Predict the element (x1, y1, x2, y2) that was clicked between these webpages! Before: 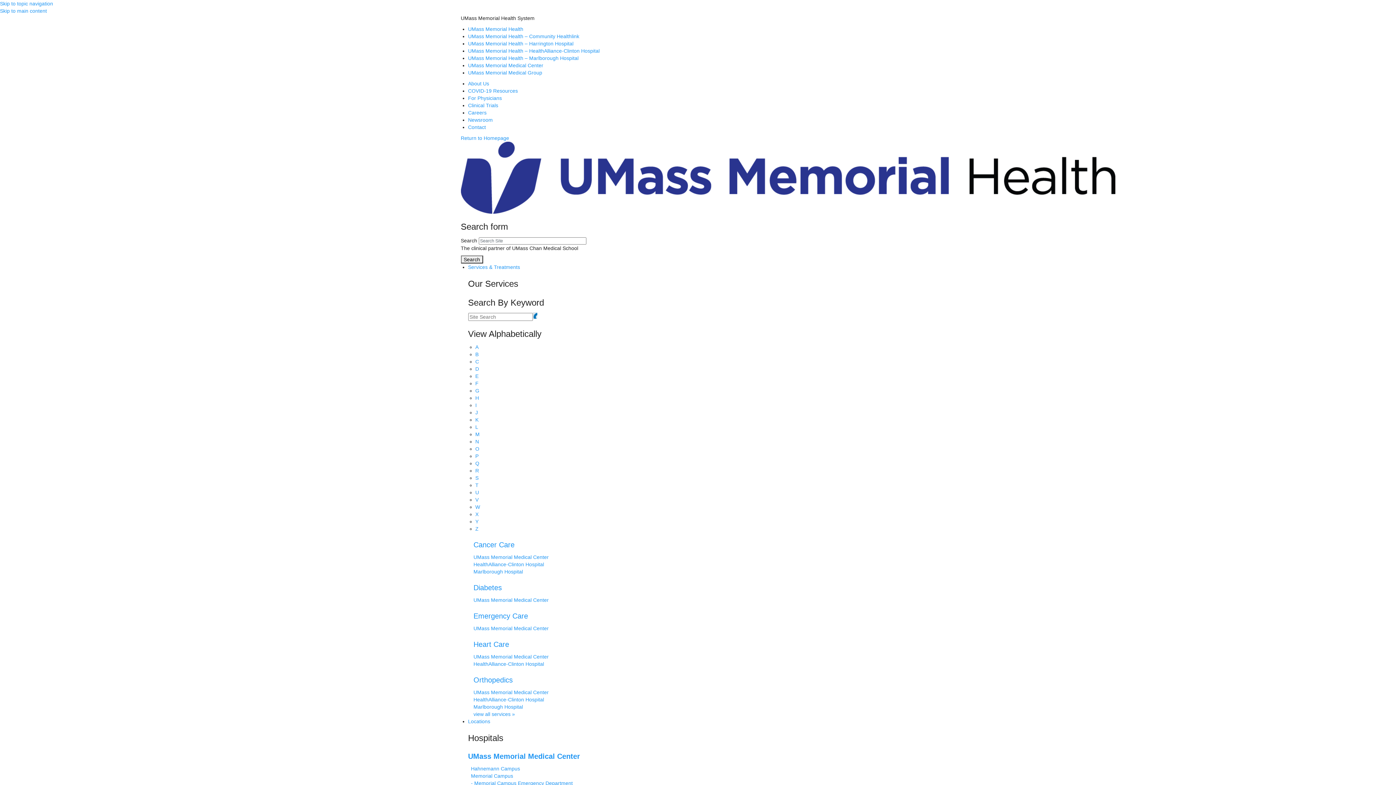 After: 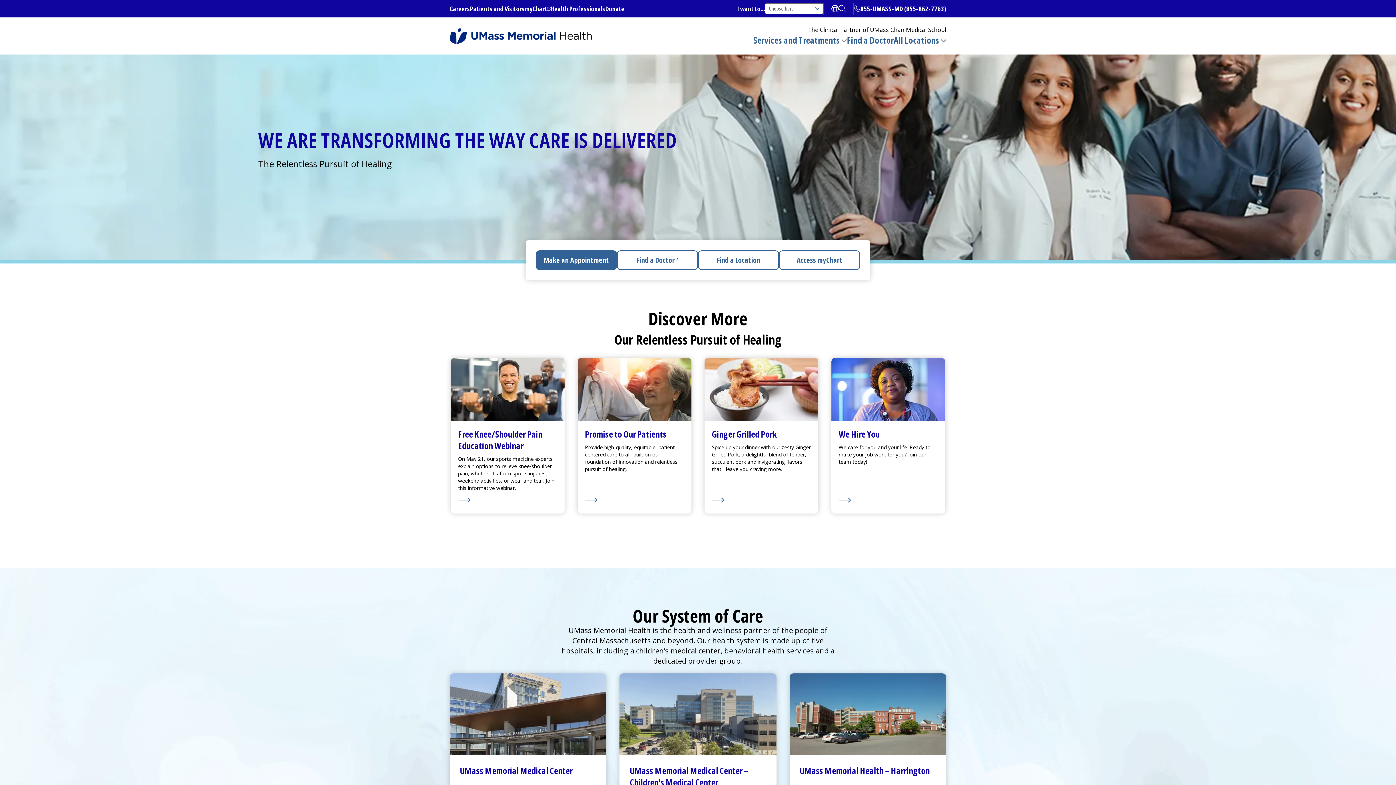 Action: bbox: (468, 26, 523, 32) label: UMass Memorial Health